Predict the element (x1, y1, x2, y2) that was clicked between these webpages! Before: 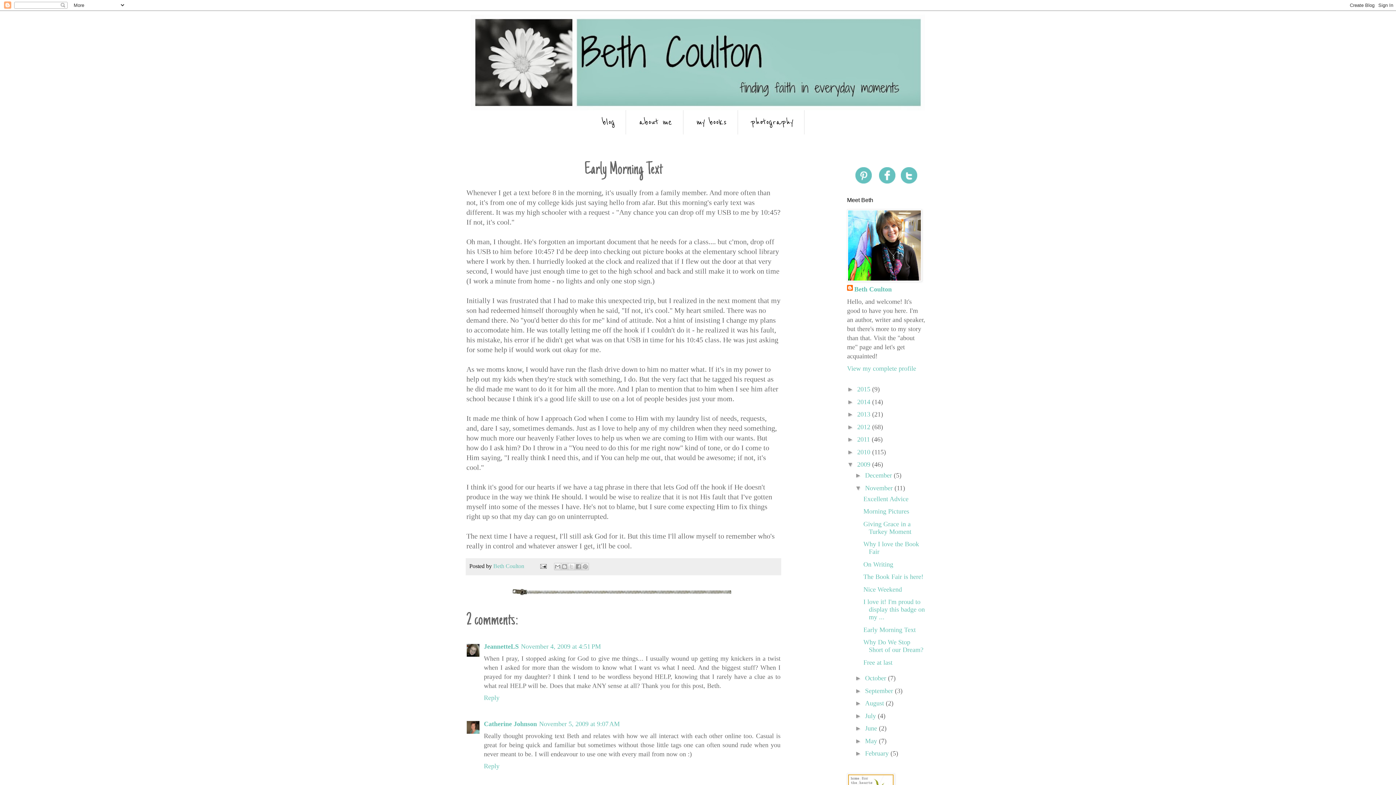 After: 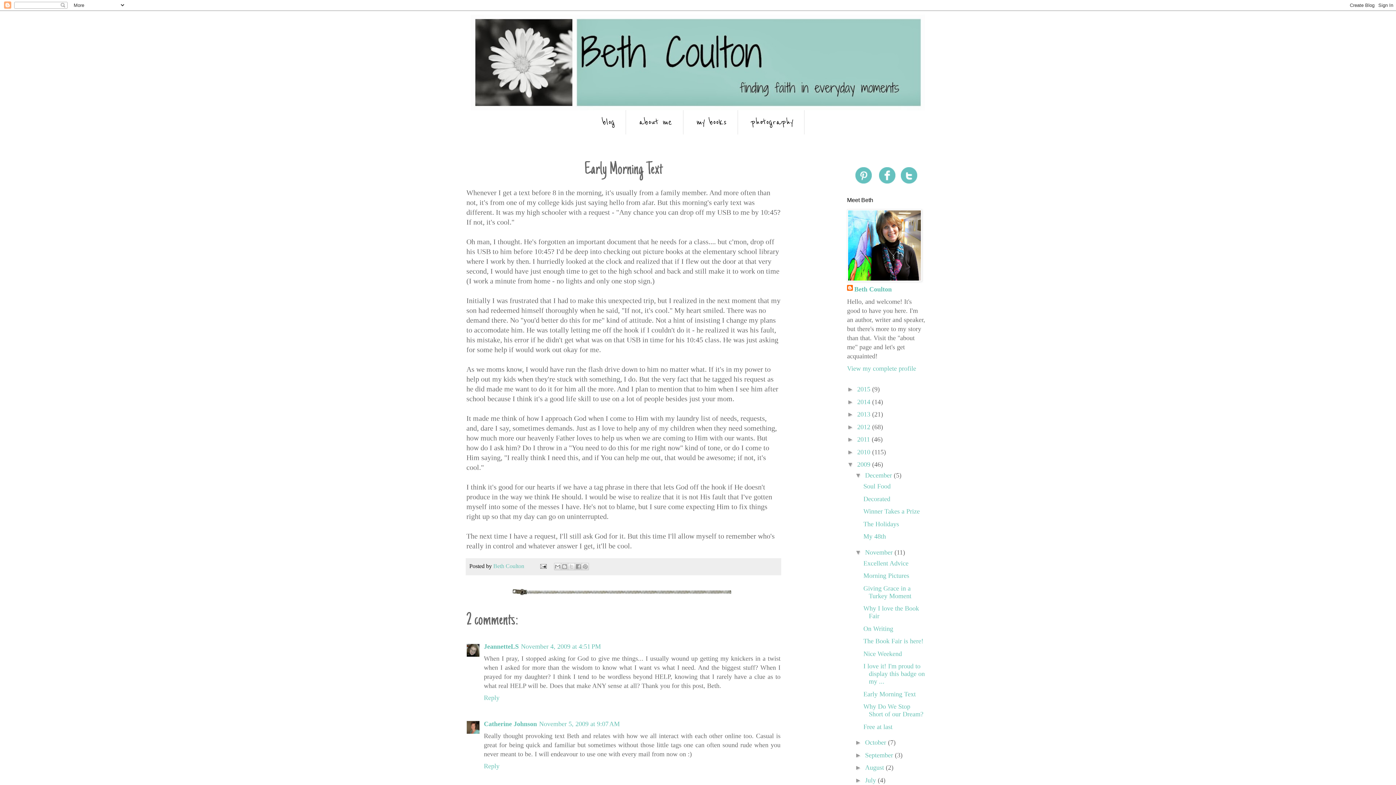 Action: label: ►   bbox: (855, 472, 865, 479)